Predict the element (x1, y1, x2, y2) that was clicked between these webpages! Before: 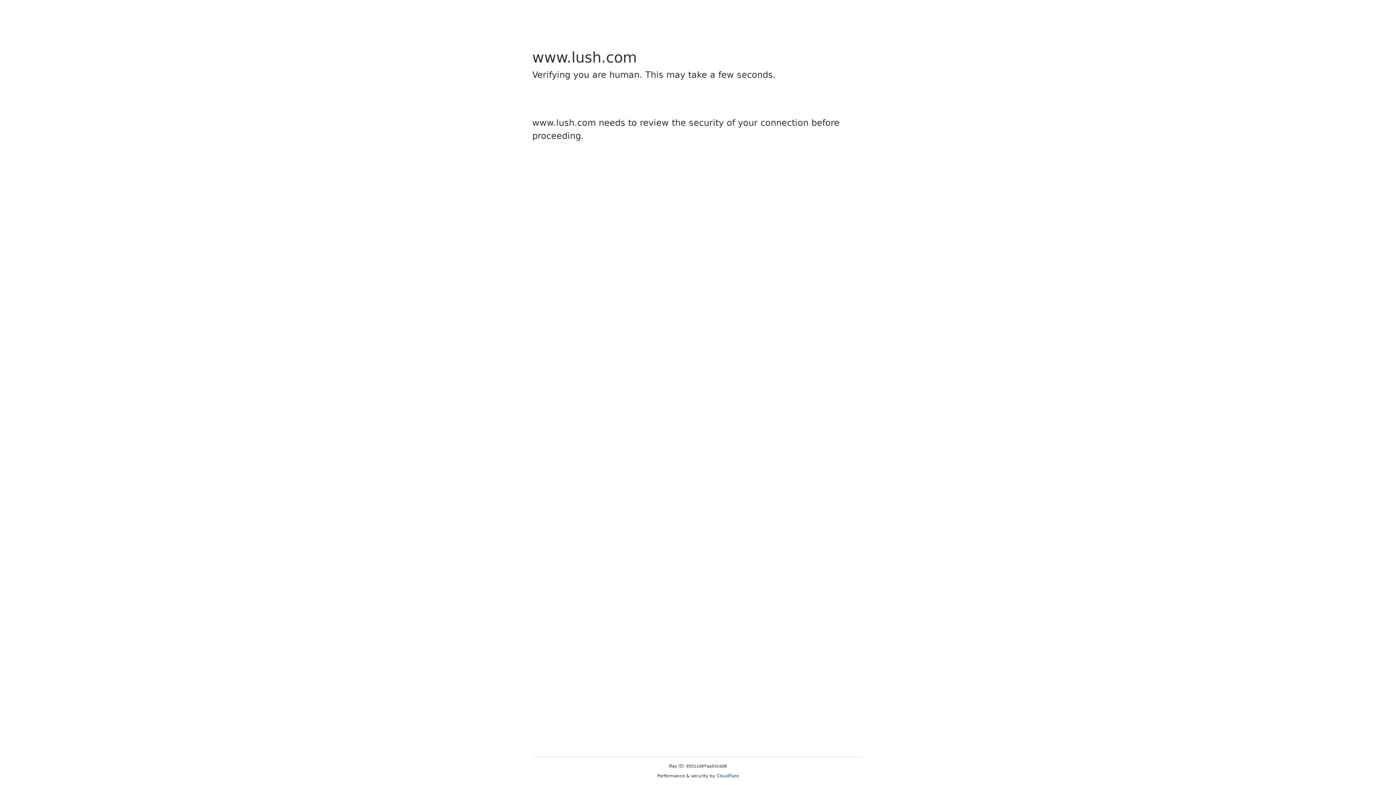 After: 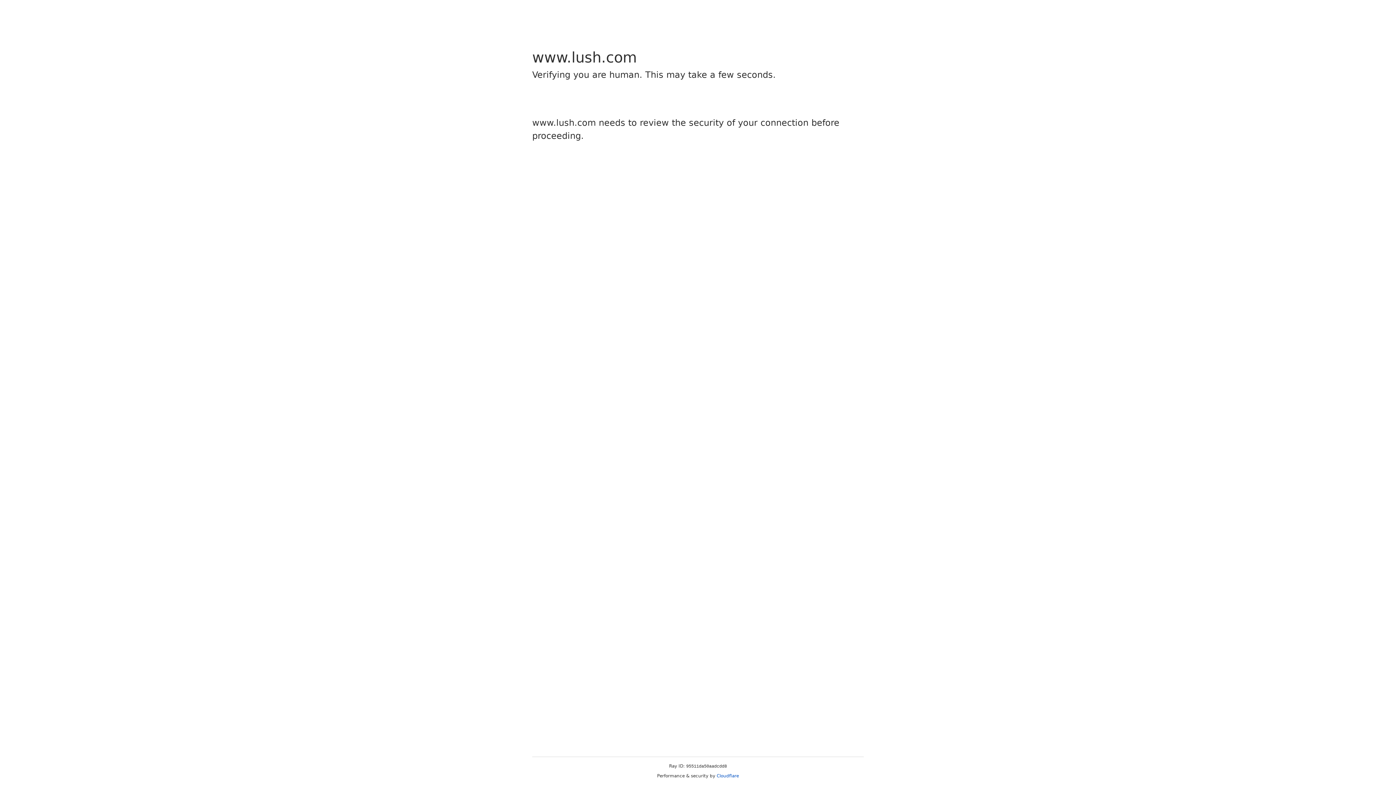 Action: bbox: (716, 773, 739, 778) label: Cloudflare